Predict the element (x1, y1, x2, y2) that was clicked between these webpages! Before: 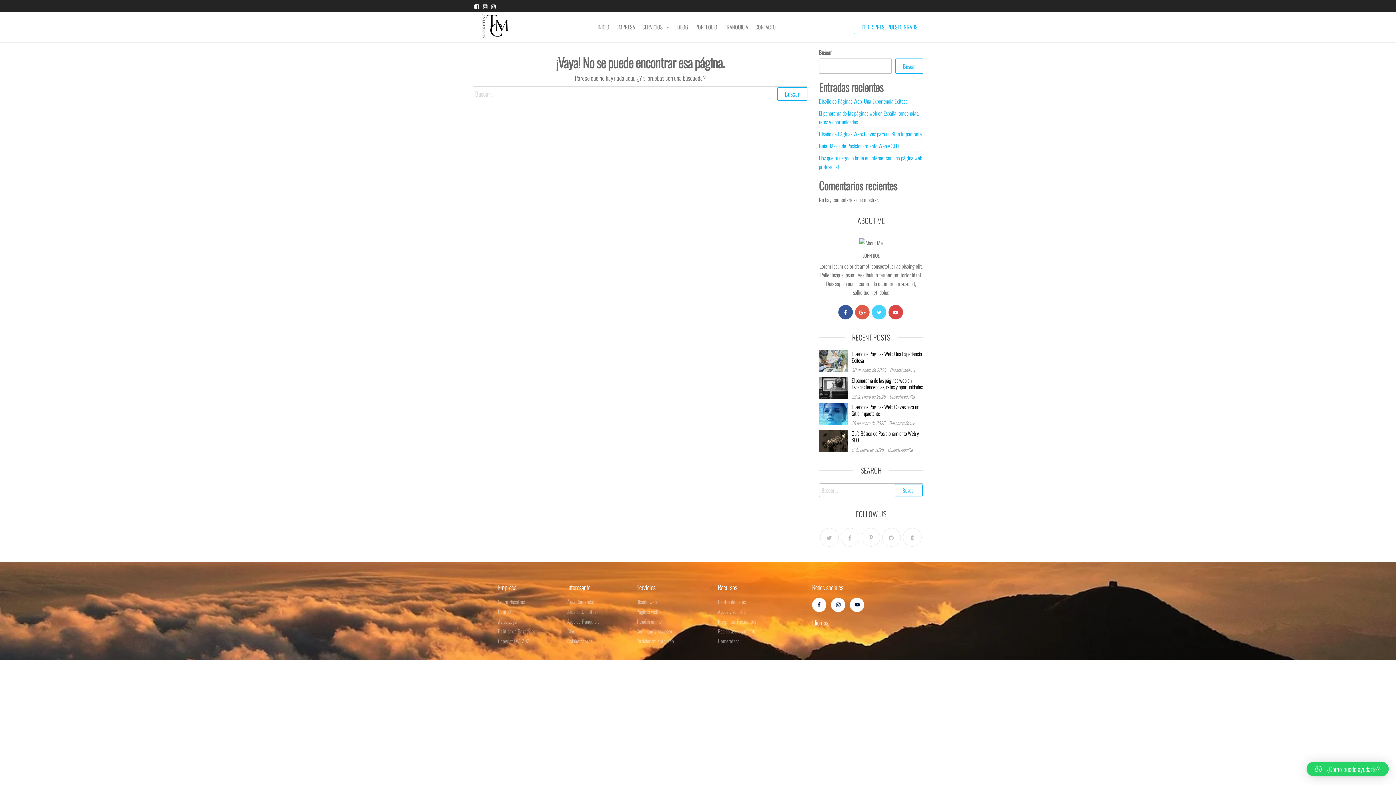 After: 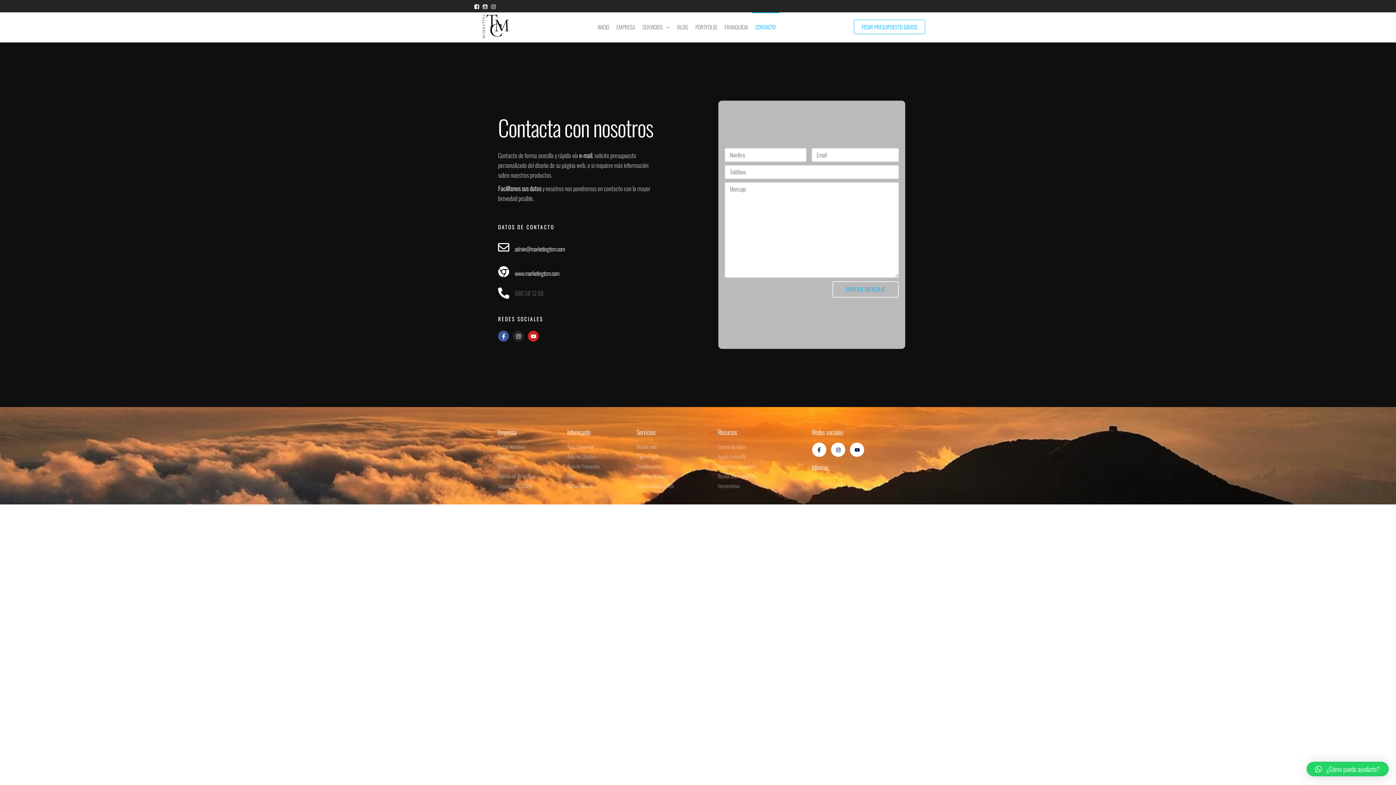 Action: bbox: (498, 607, 560, 615) label: Contacto